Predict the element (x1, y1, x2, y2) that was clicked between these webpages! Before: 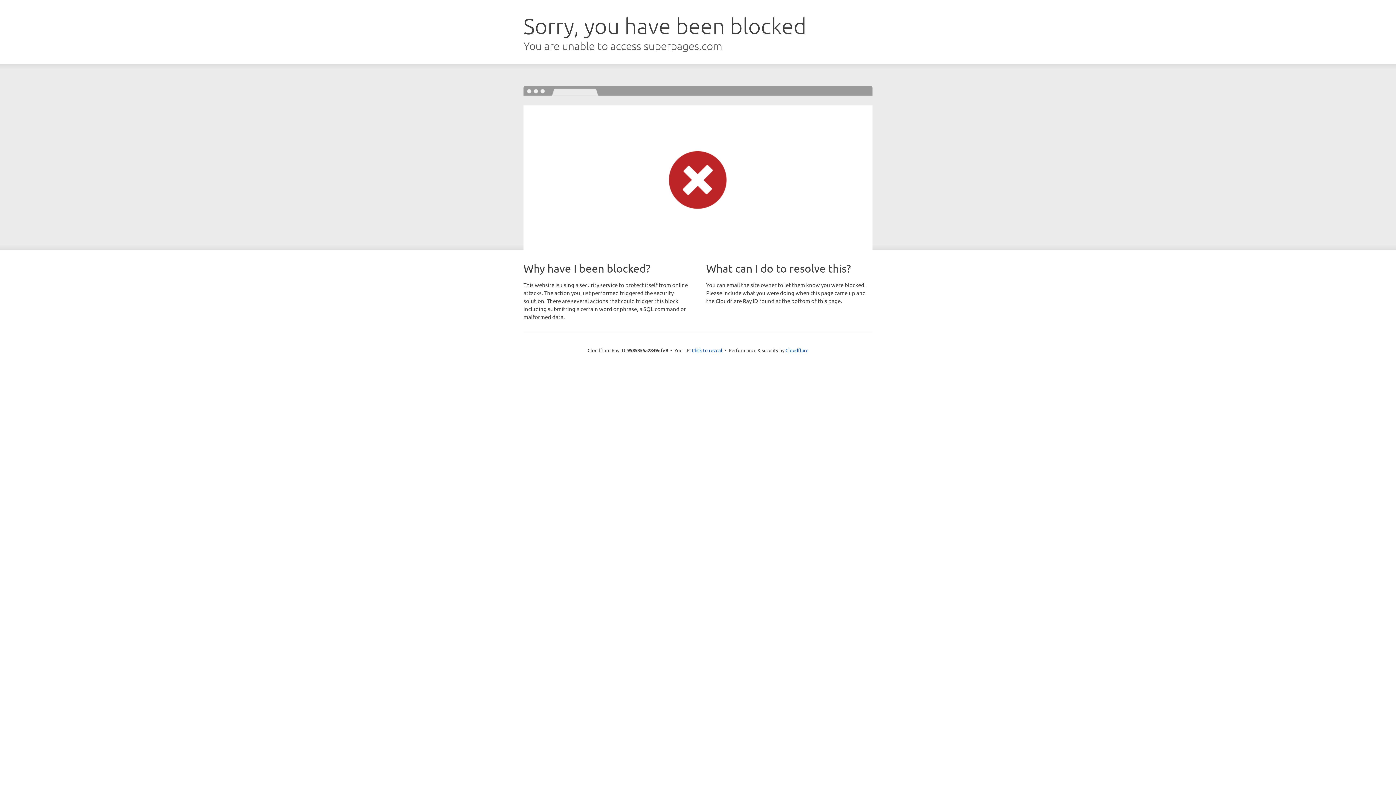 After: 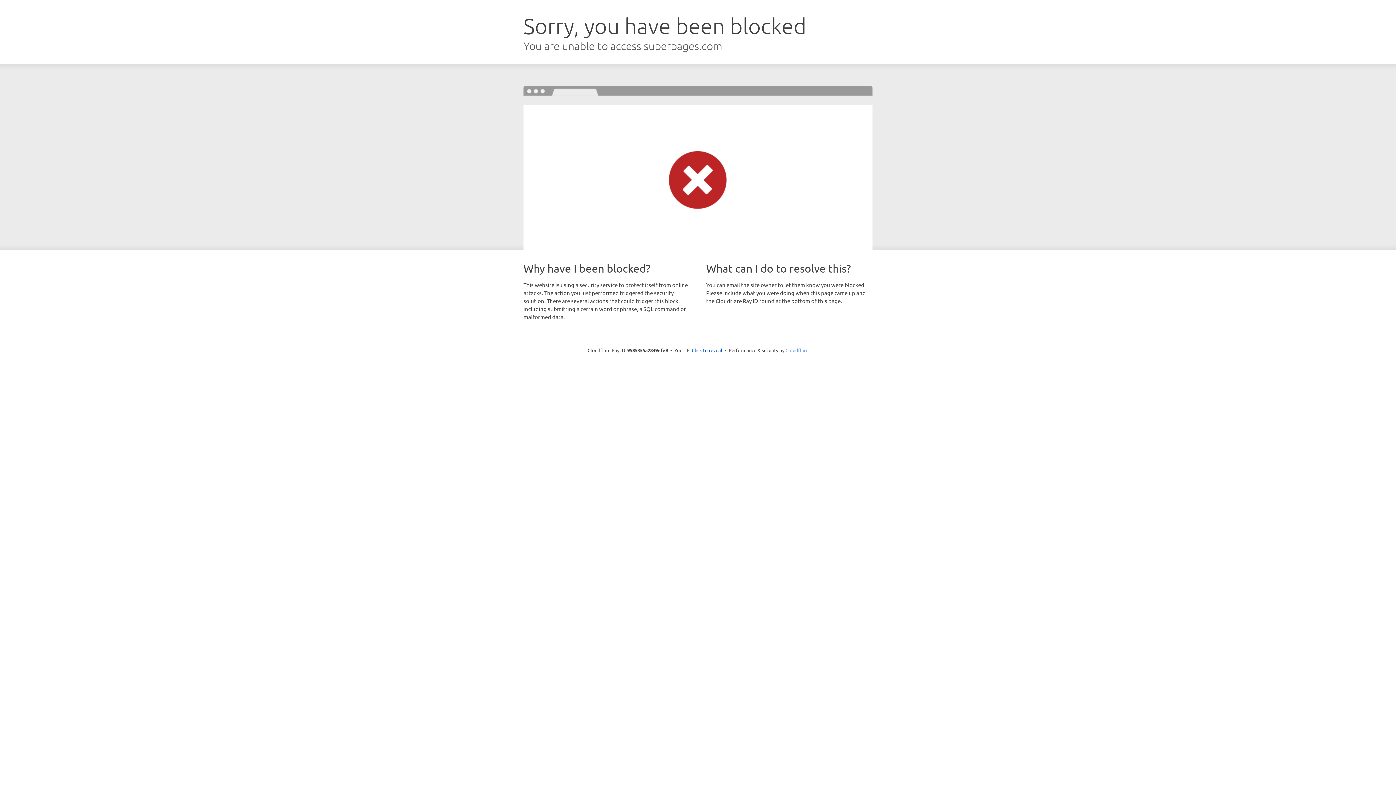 Action: bbox: (785, 347, 808, 353) label: Cloudflare